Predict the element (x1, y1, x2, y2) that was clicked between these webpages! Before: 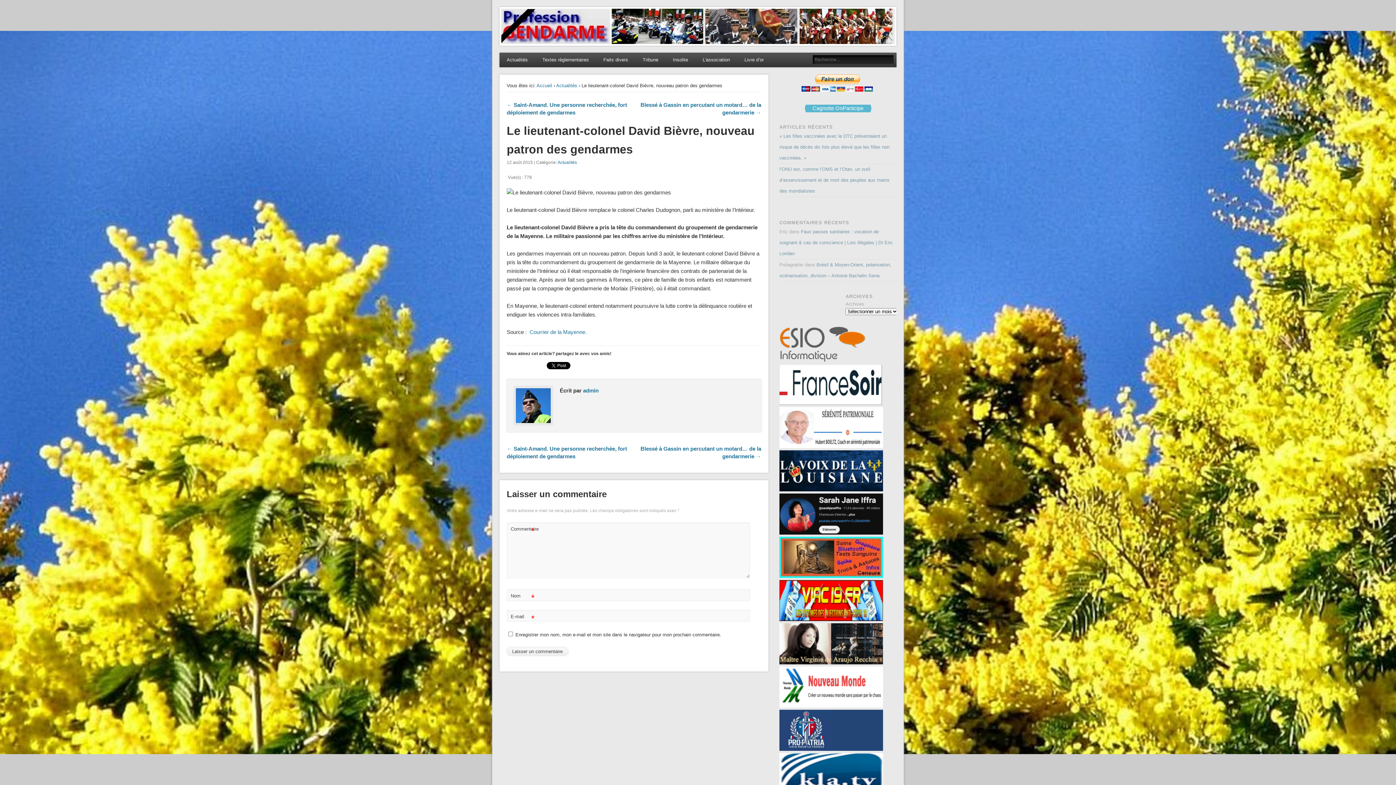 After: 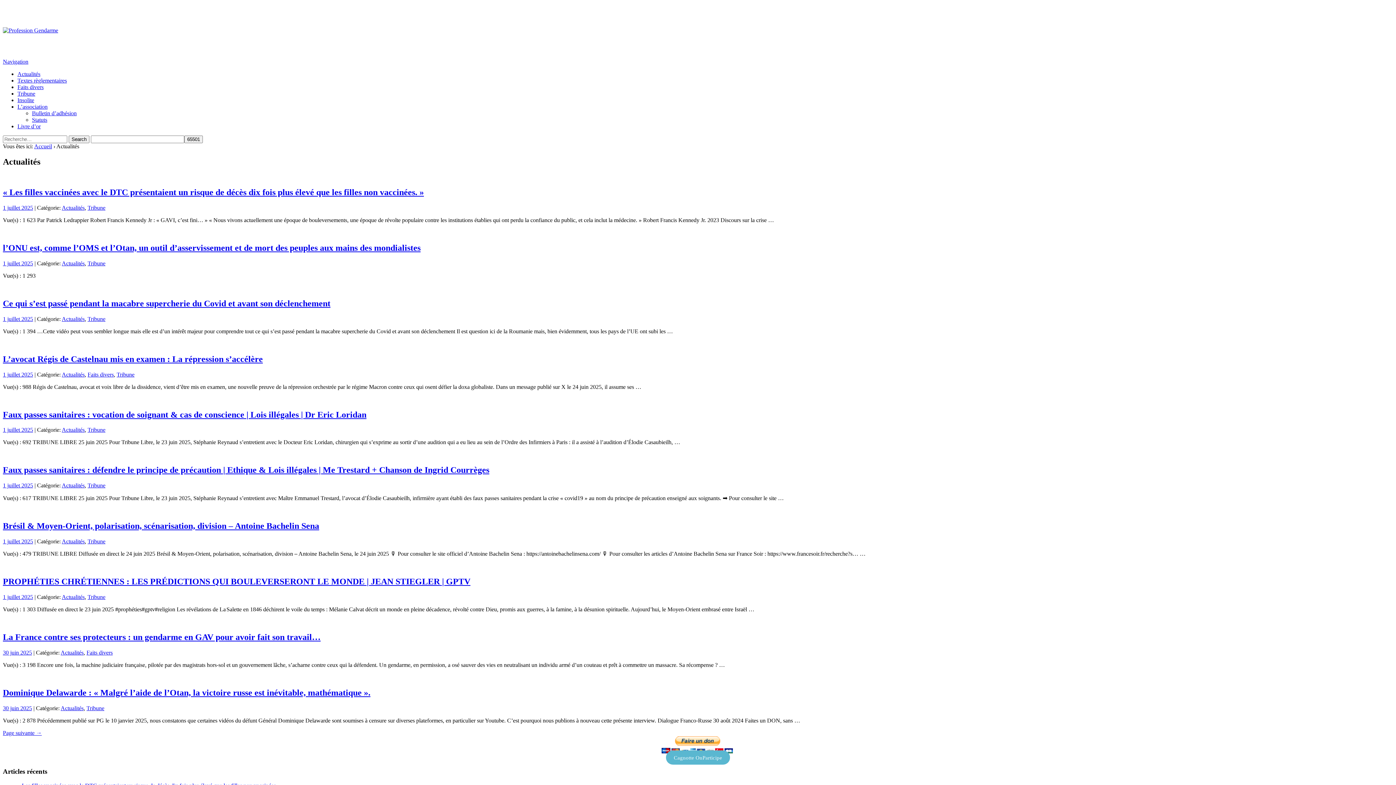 Action: bbox: (557, 160, 577, 165) label: Actualités